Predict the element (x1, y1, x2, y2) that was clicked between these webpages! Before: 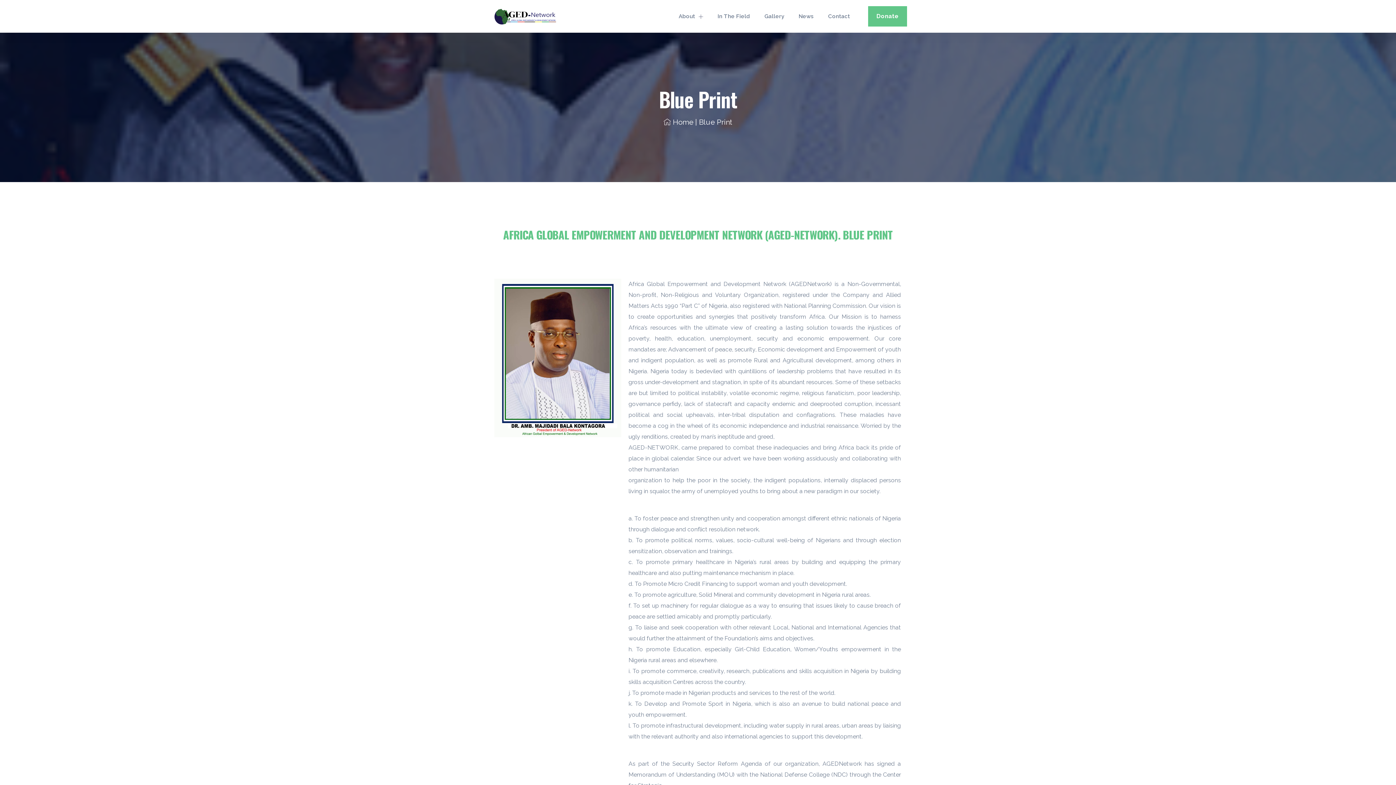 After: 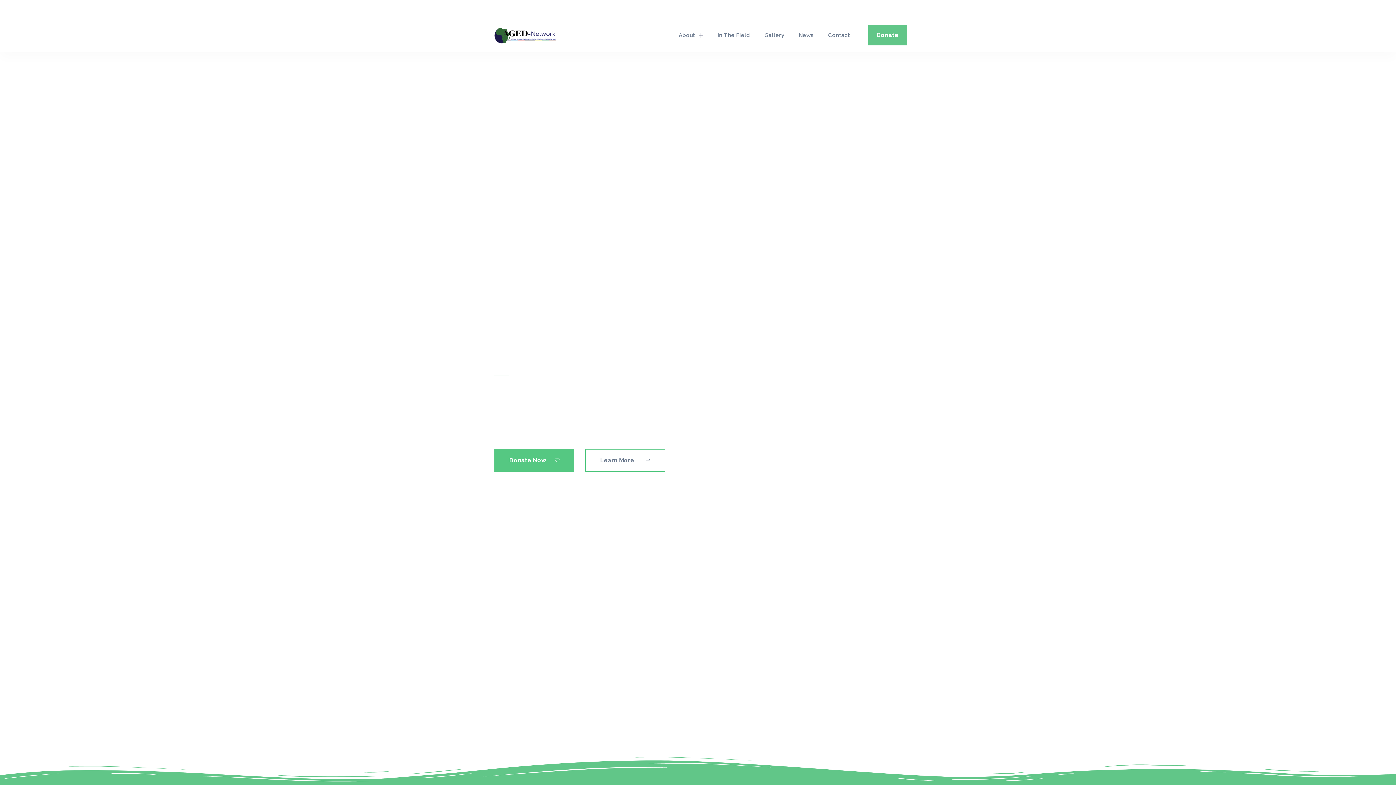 Action: bbox: (490, 7, 559, 25)